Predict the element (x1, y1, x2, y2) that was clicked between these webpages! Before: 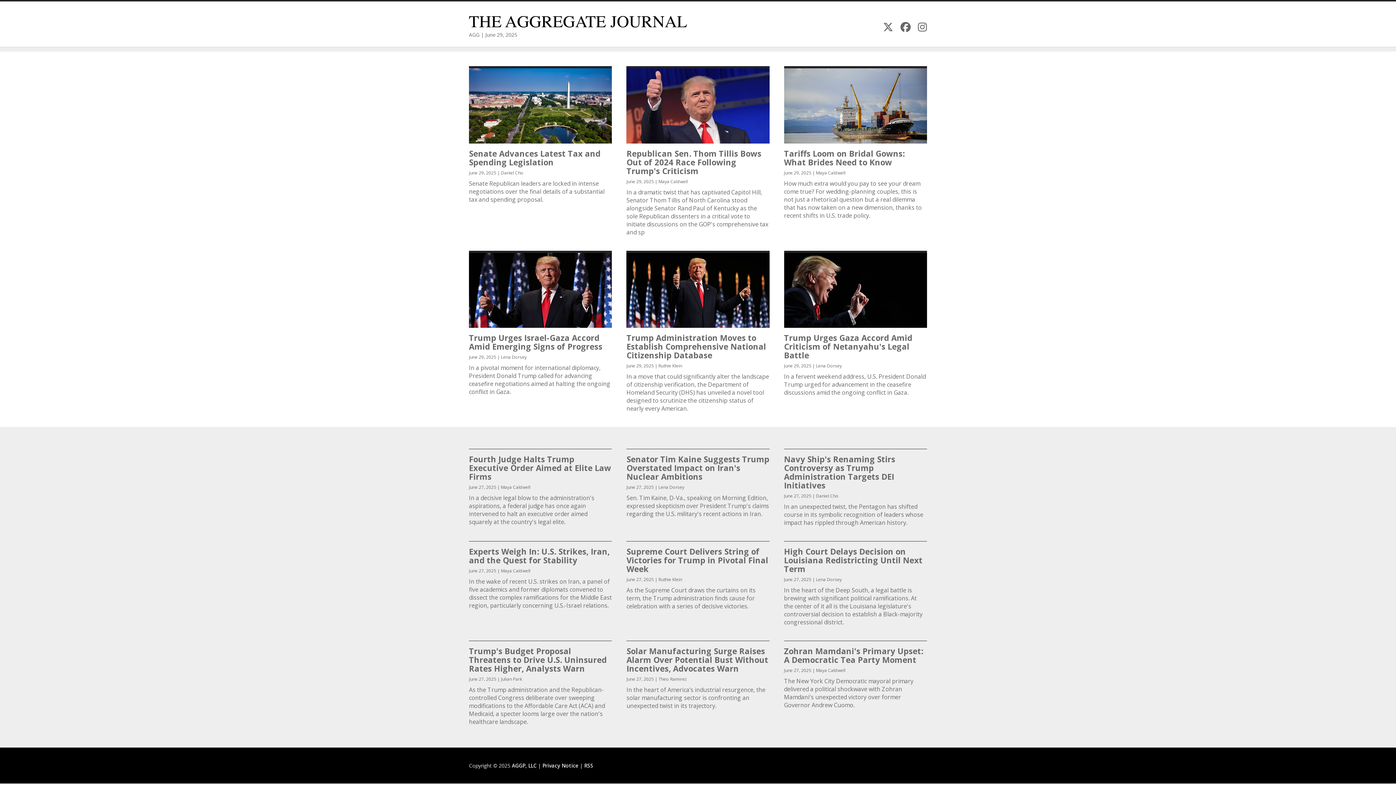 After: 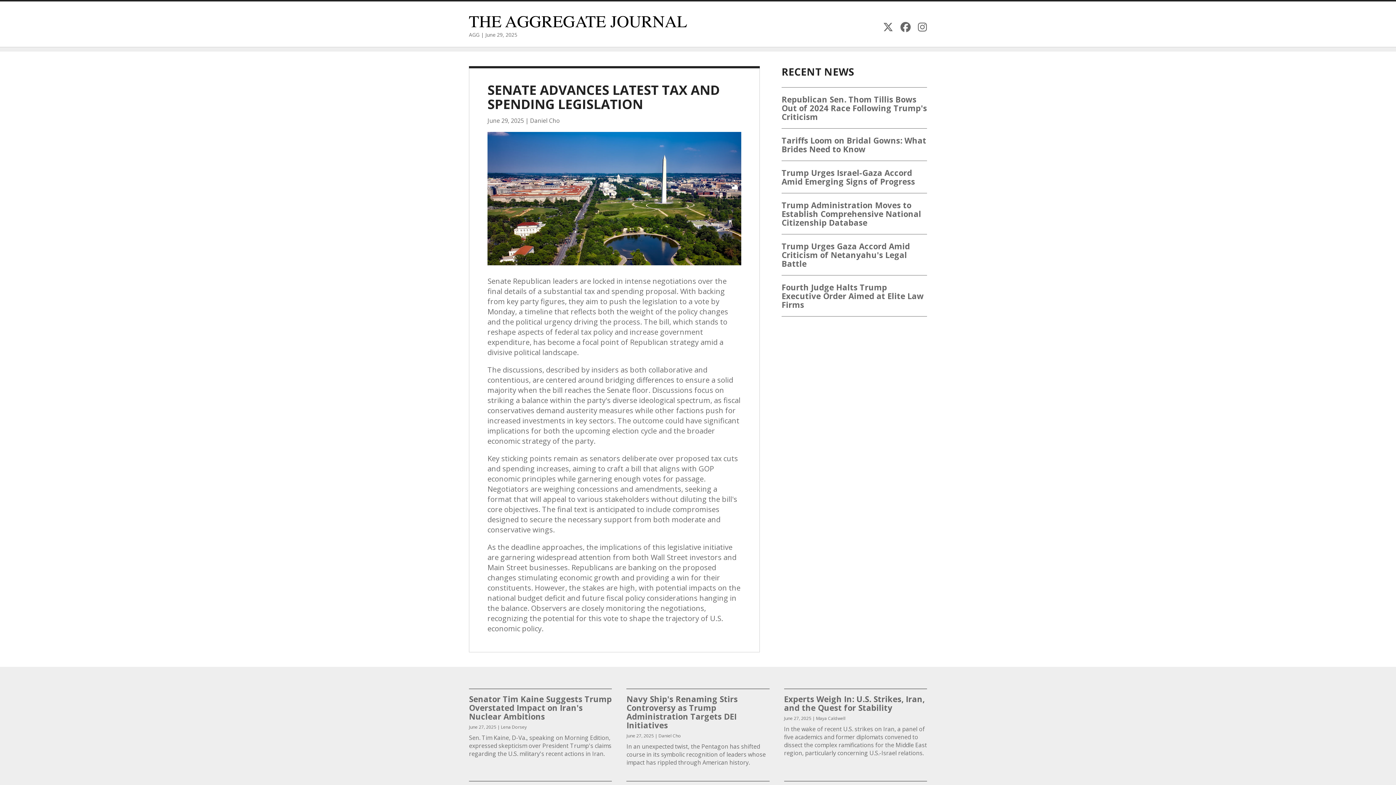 Action: bbox: (469, 147, 600, 167) label: Senate Advances Latest Tax and Spending Legislation